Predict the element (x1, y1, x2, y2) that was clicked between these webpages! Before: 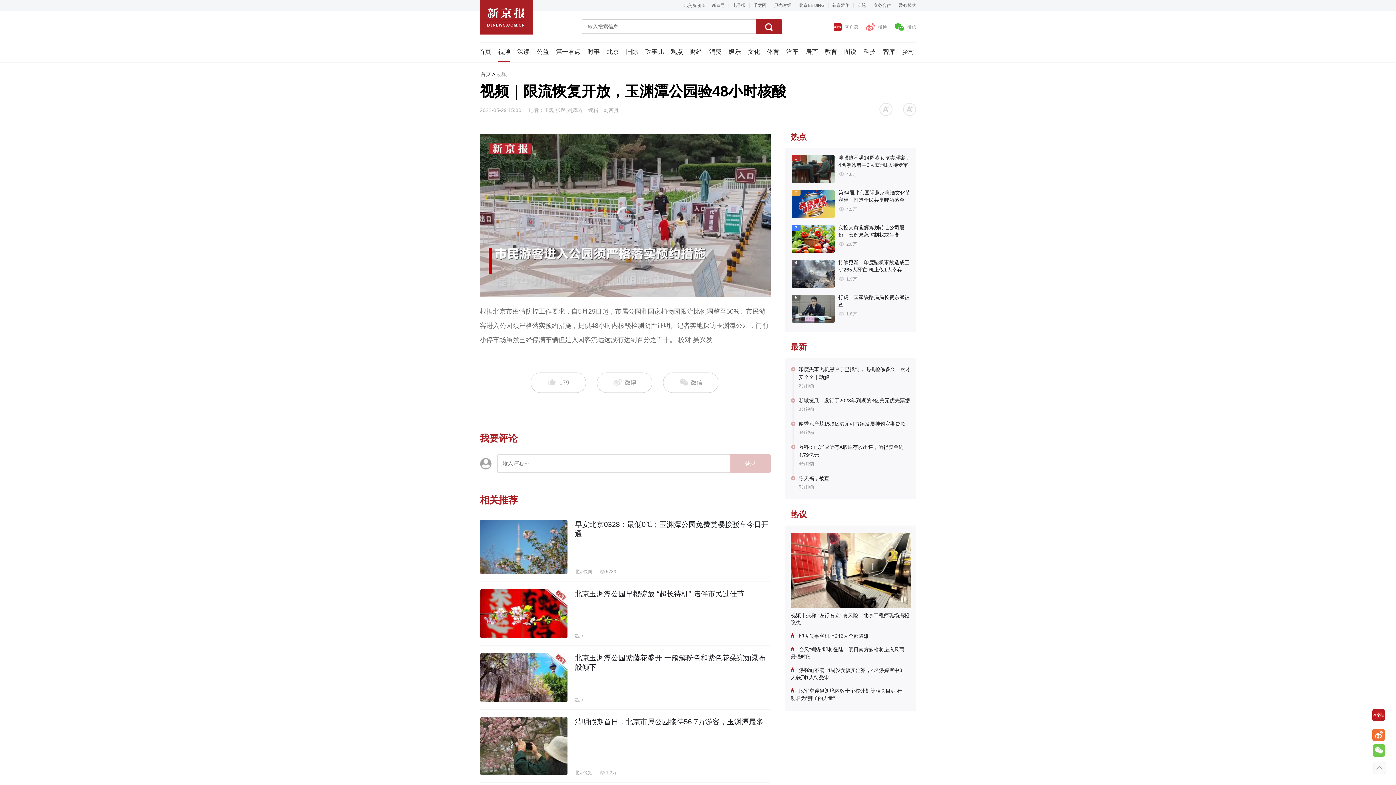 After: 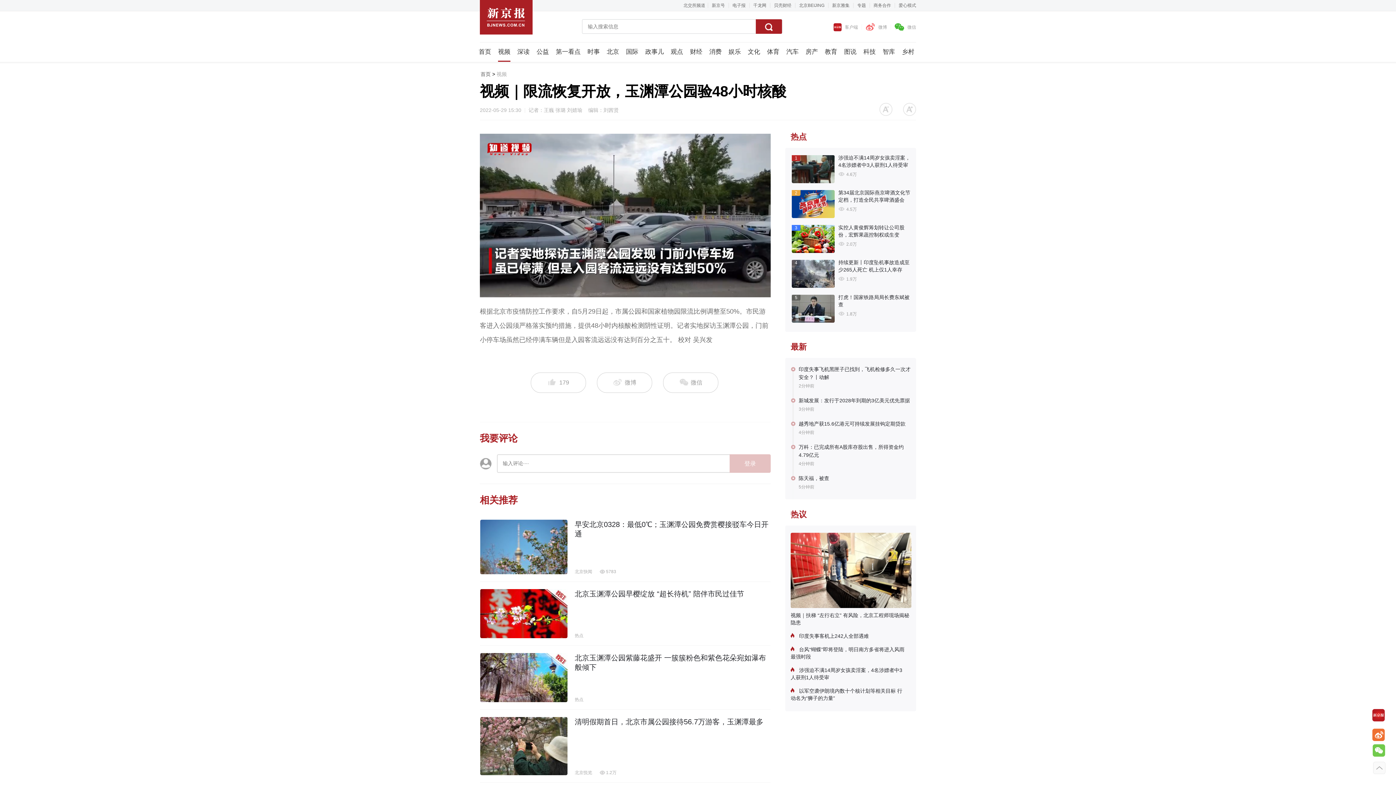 Action: bbox: (1372, 709, 1385, 721)